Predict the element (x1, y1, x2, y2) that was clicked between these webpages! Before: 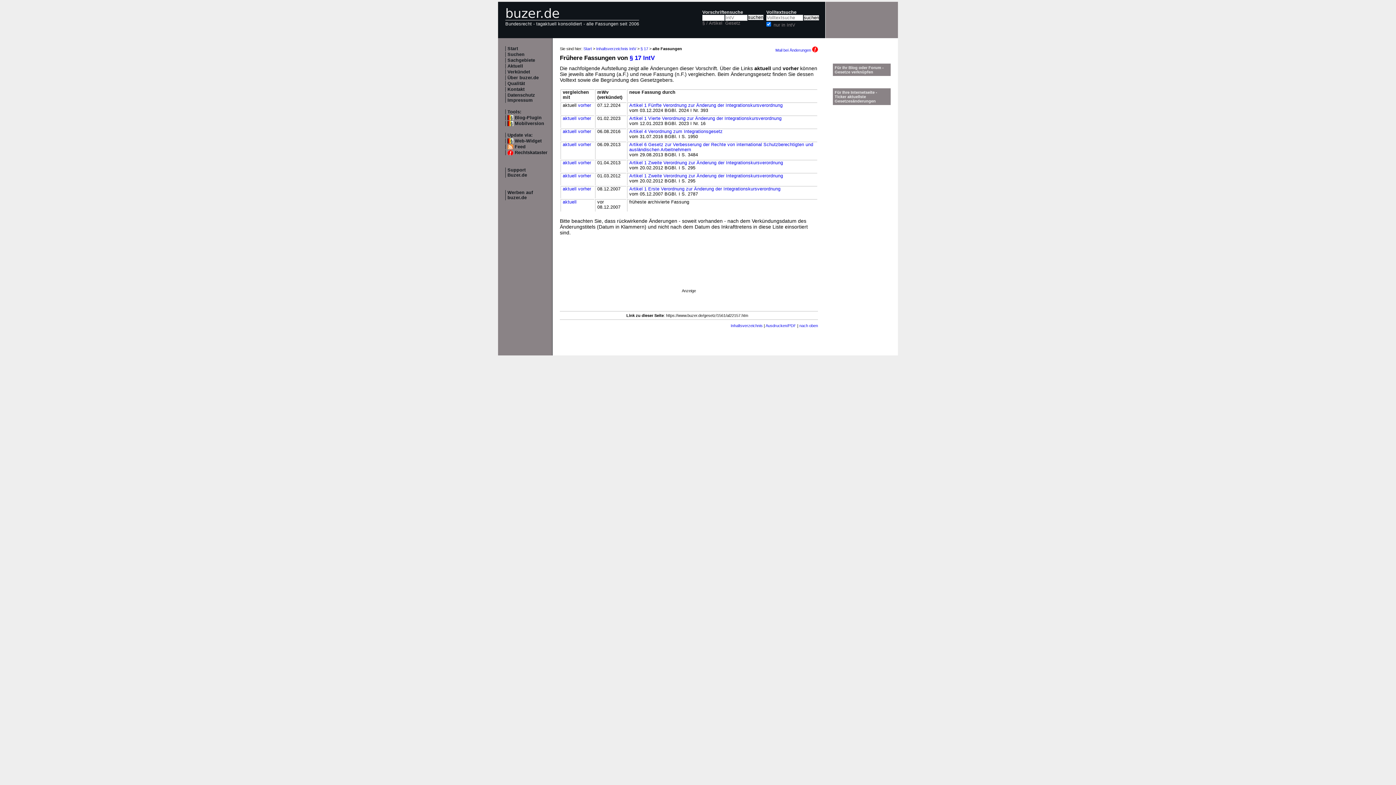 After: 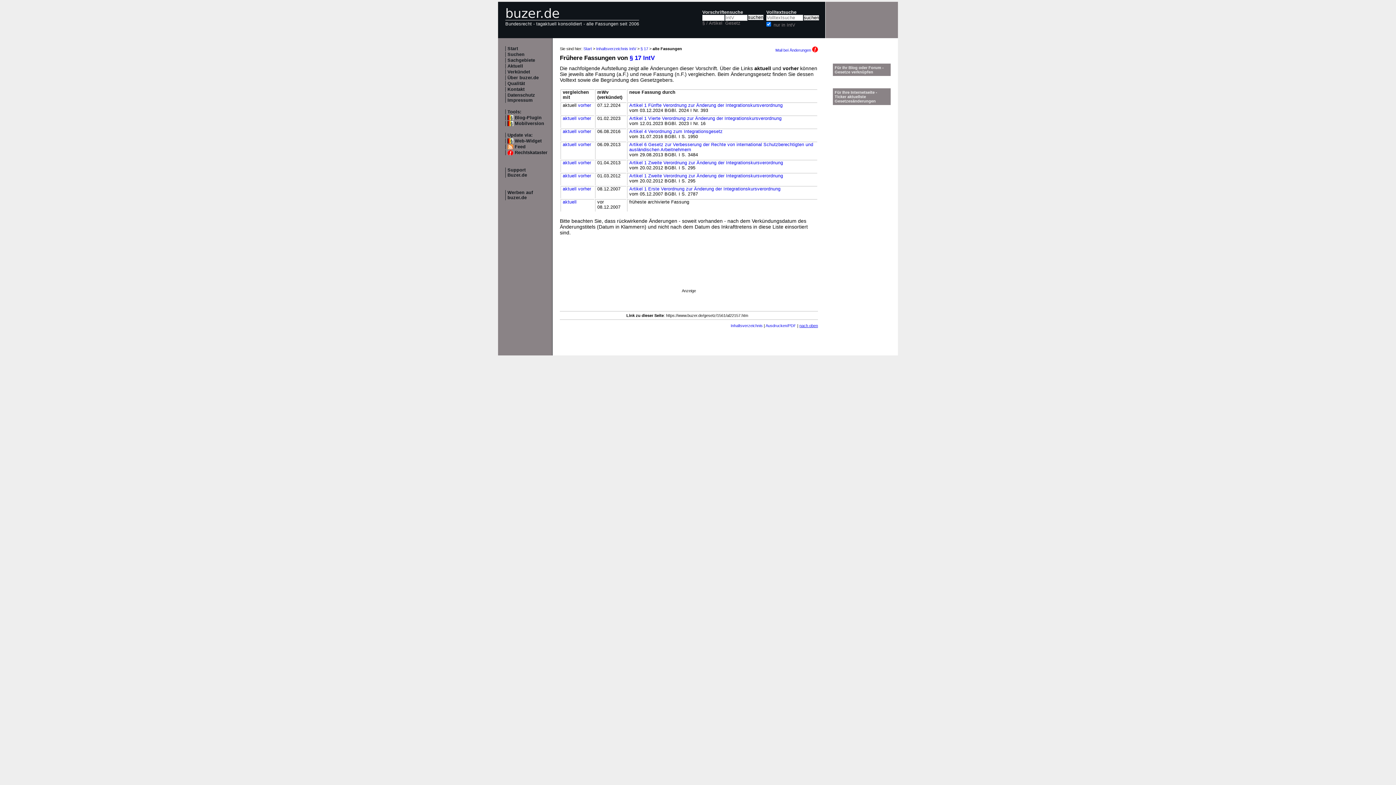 Action: bbox: (799, 323, 818, 328) label: nach oben